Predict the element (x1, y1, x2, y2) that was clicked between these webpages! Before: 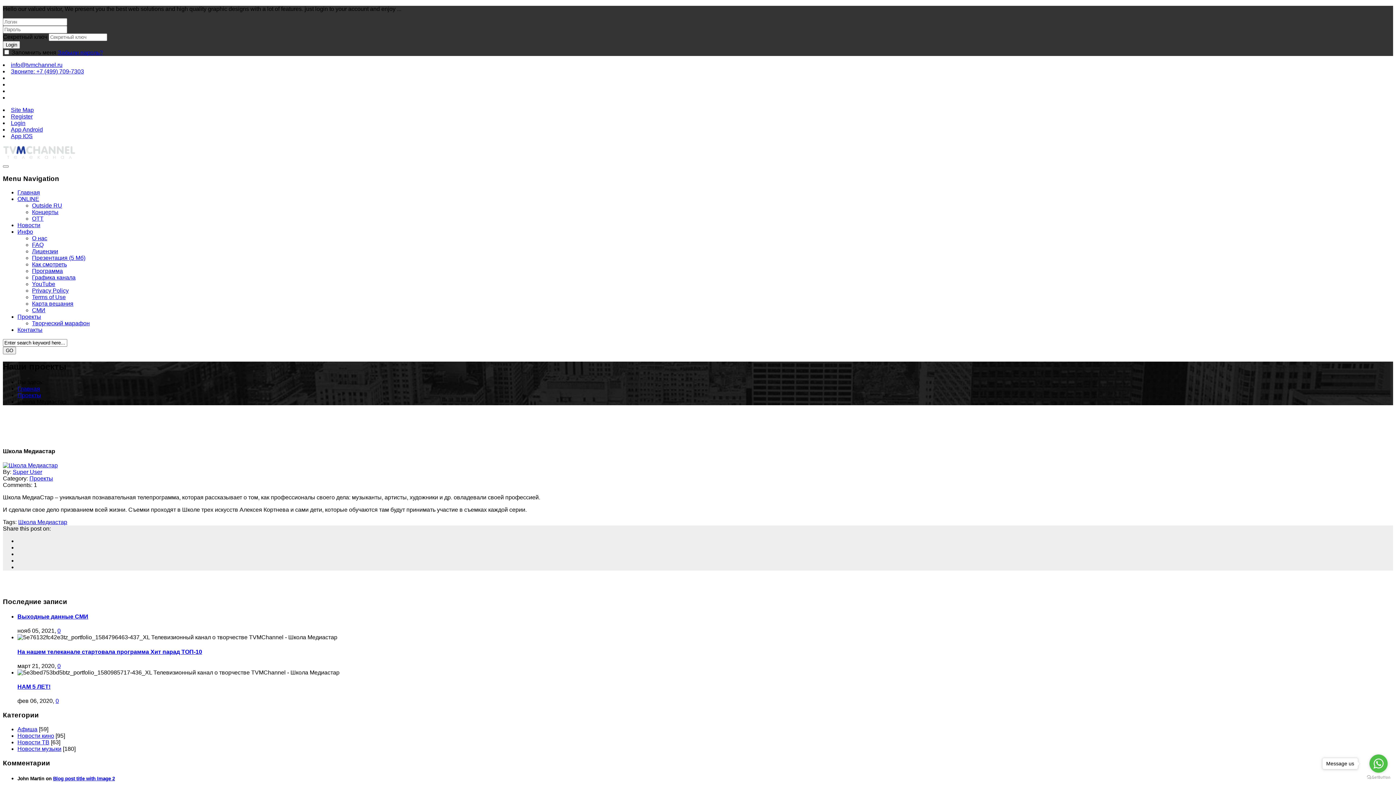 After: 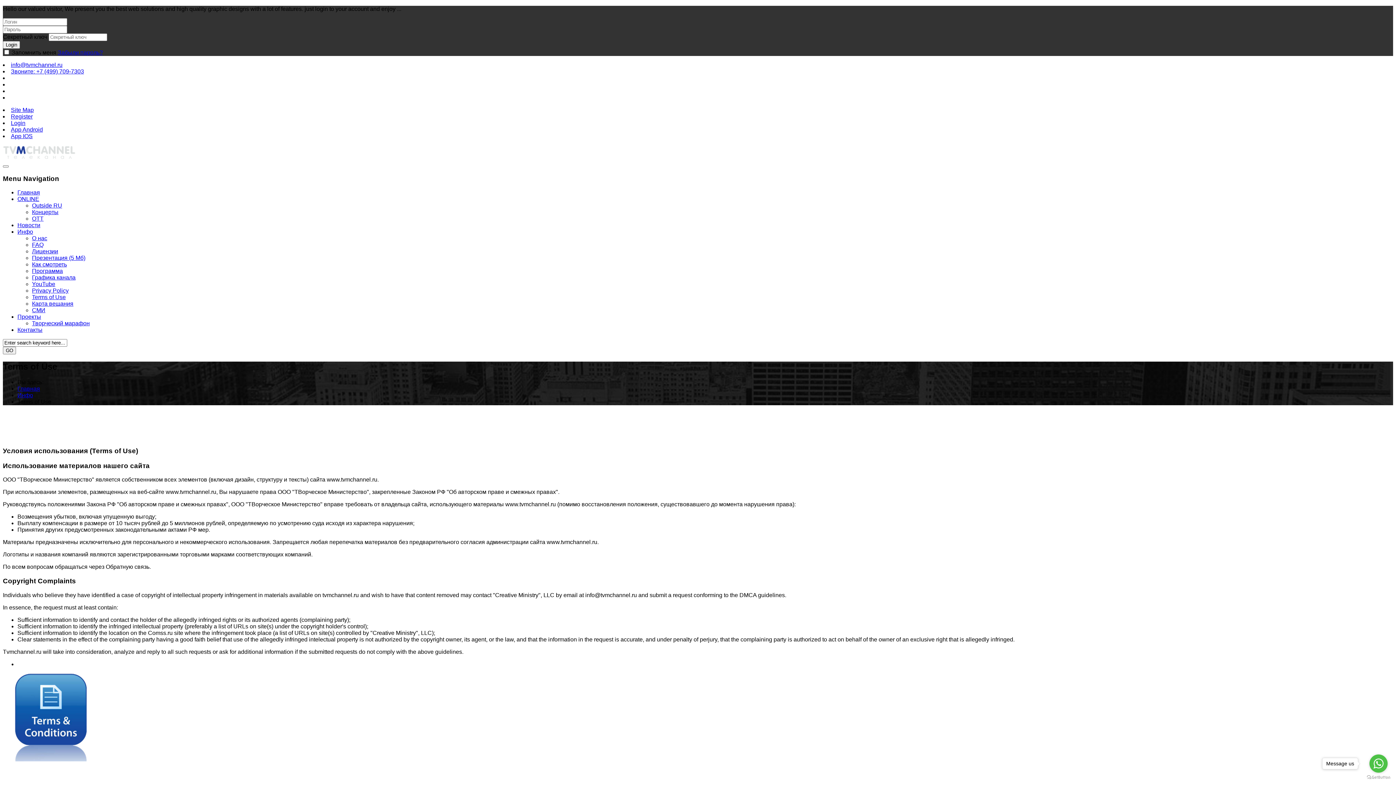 Action: label: Terms of Use bbox: (32, 294, 65, 300)